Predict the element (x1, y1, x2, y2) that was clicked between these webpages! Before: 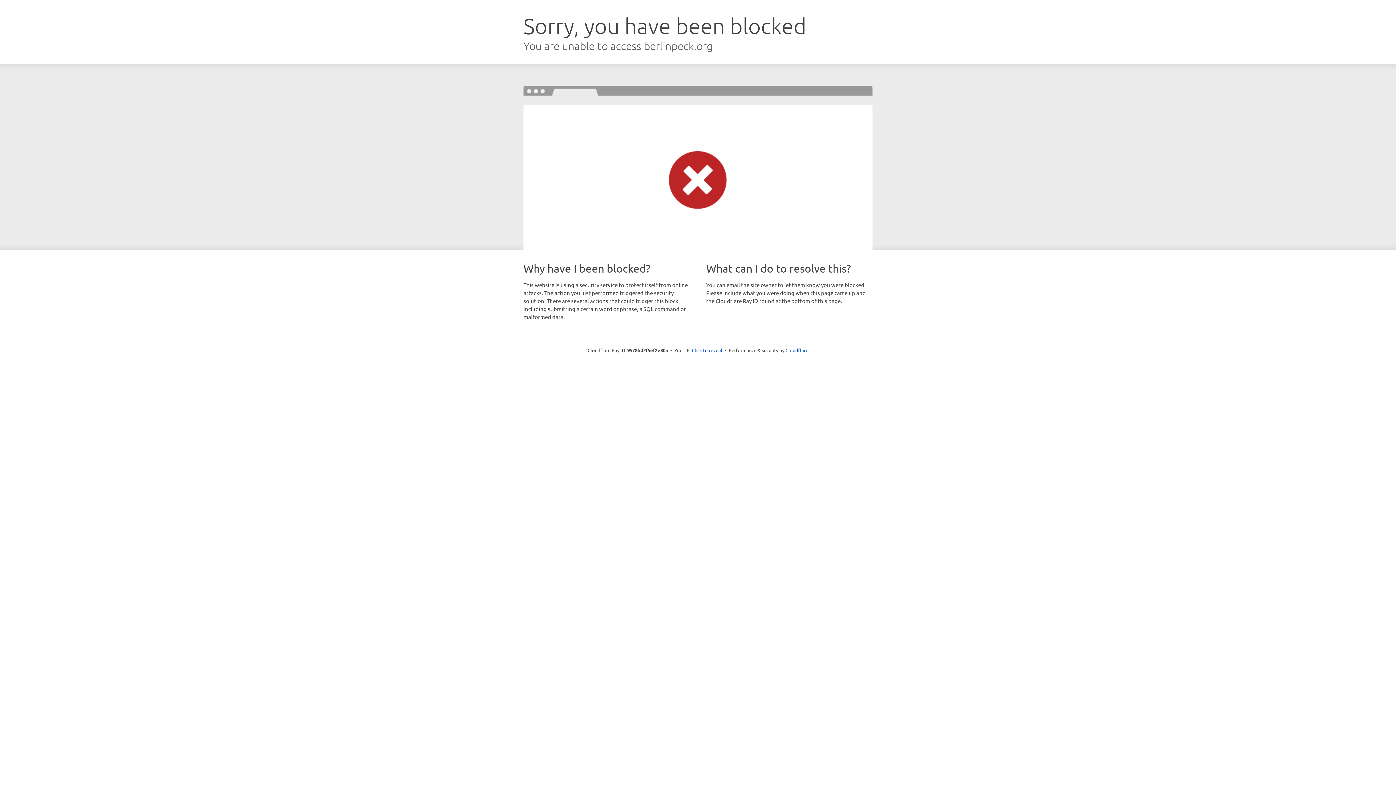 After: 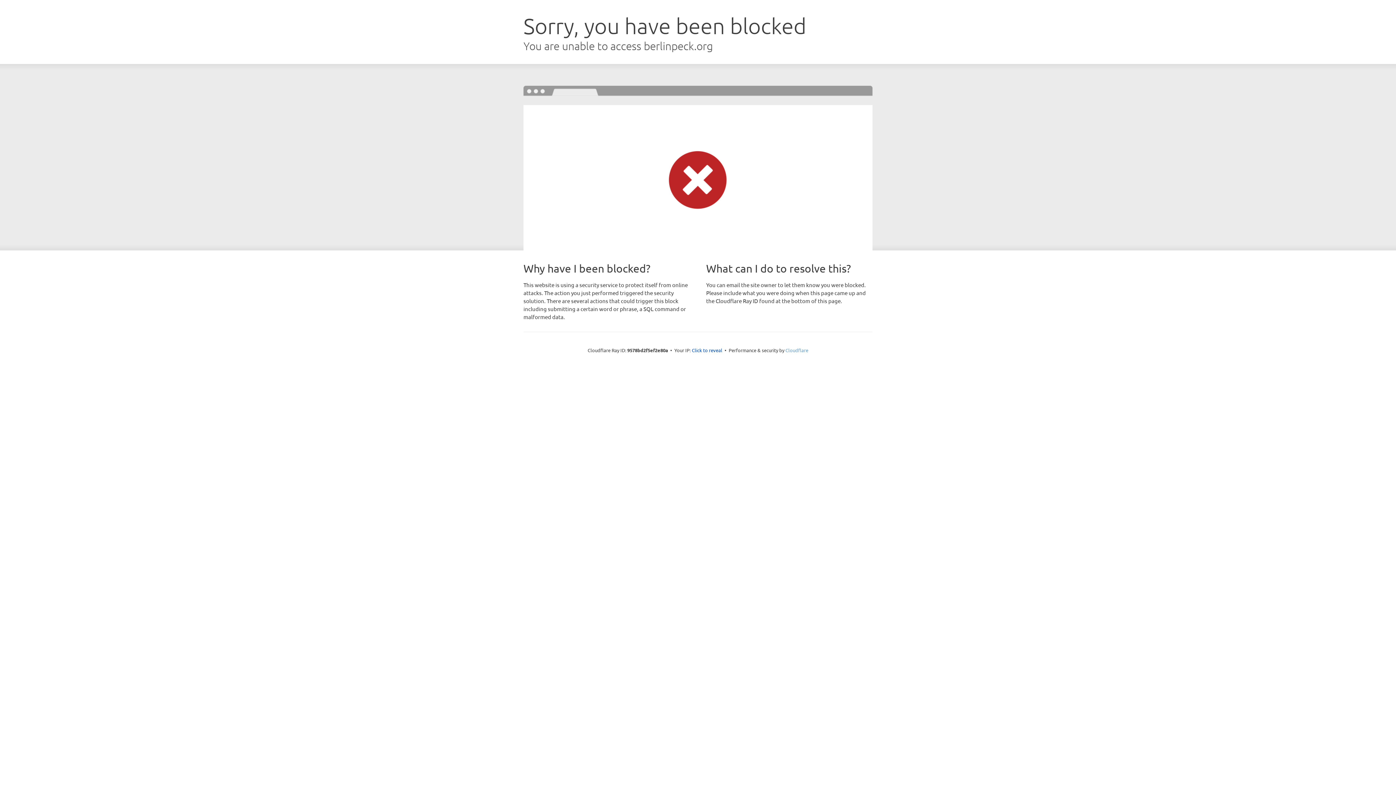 Action: bbox: (785, 347, 808, 353) label: Cloudflare